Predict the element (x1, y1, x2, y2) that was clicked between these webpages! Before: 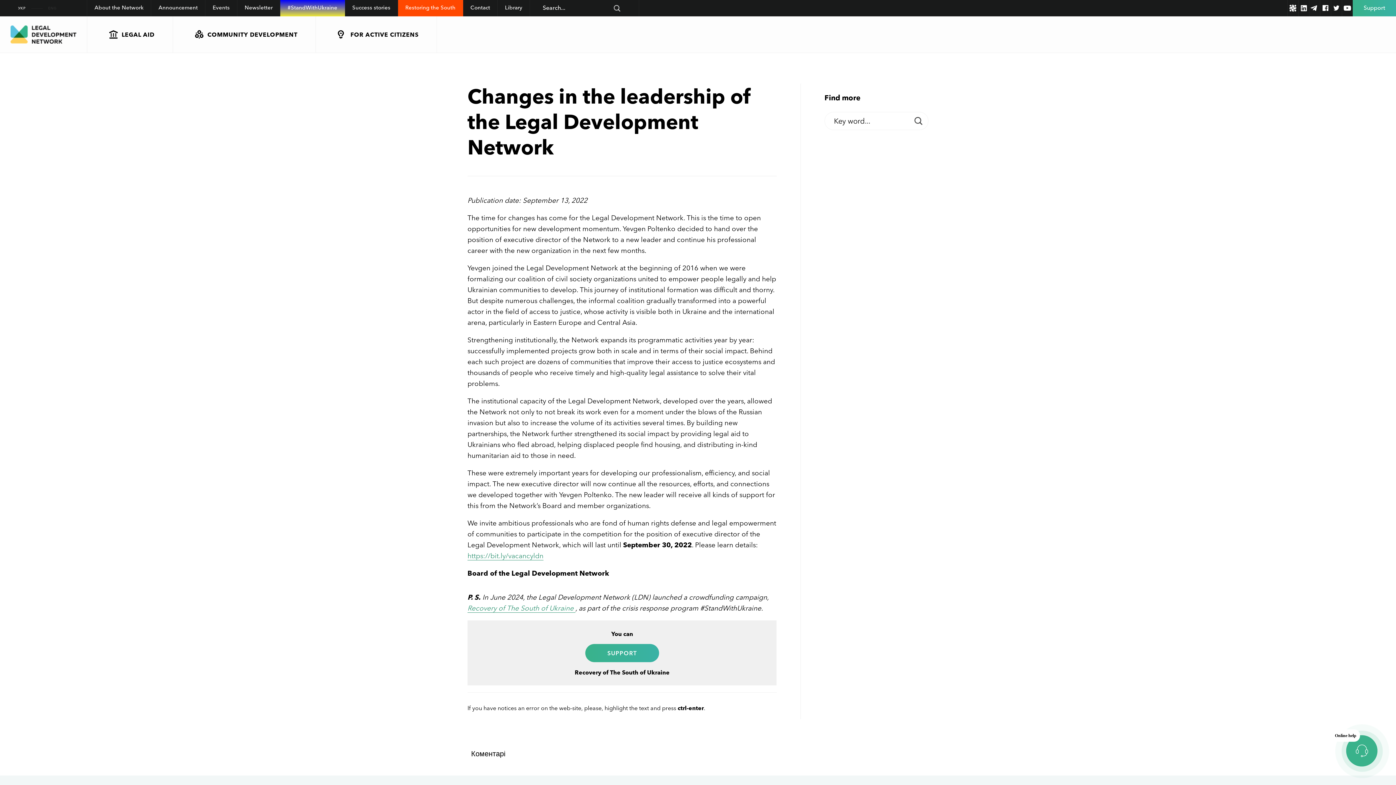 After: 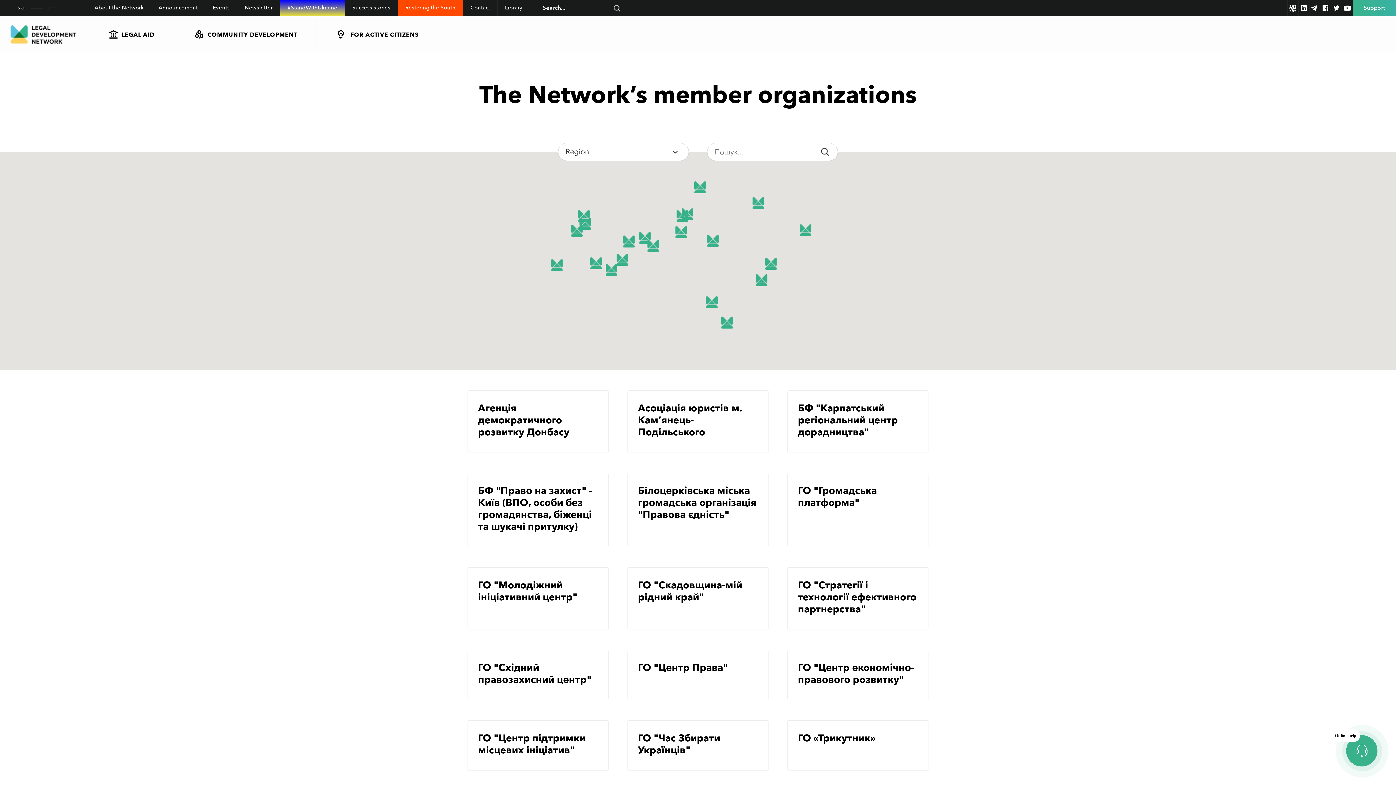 Action: label: Contact bbox: (463, 0, 497, 16)